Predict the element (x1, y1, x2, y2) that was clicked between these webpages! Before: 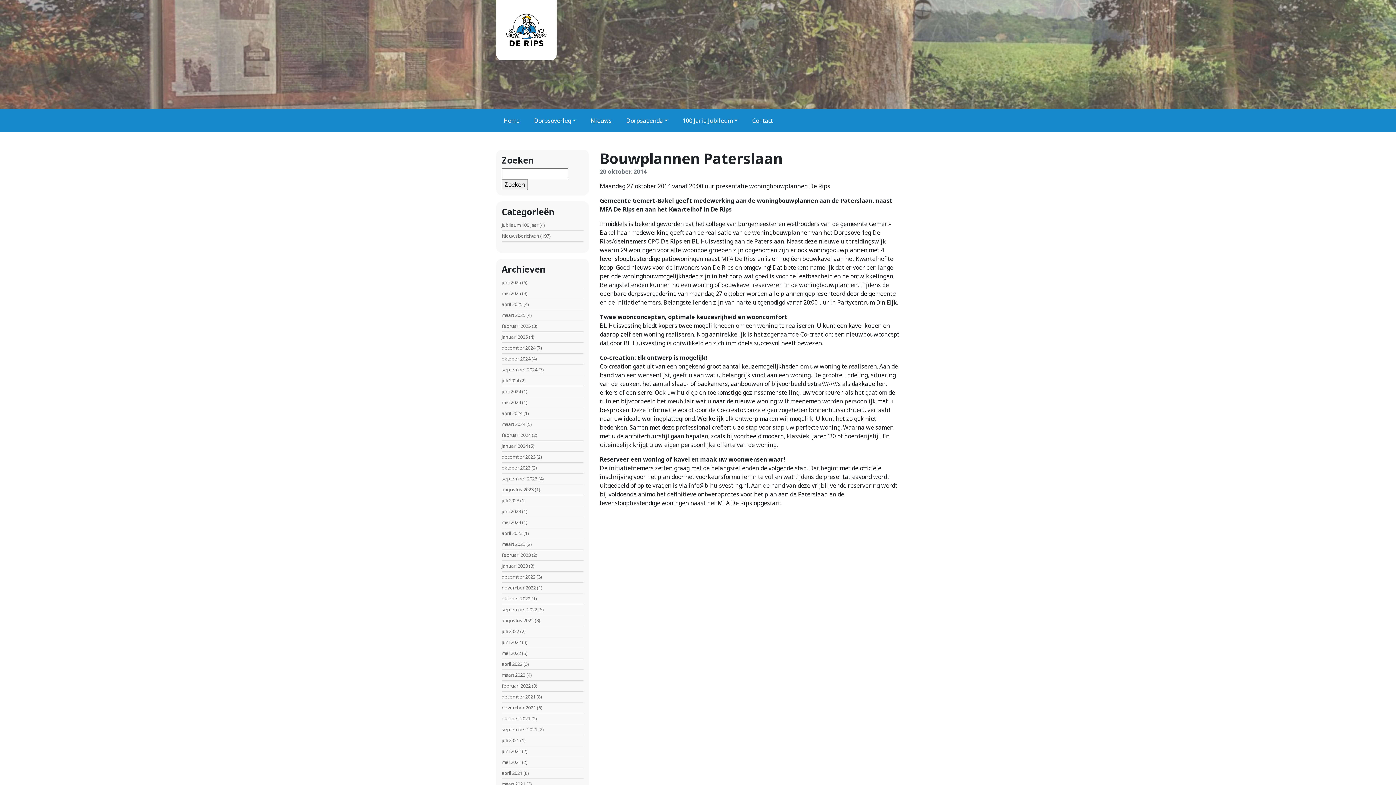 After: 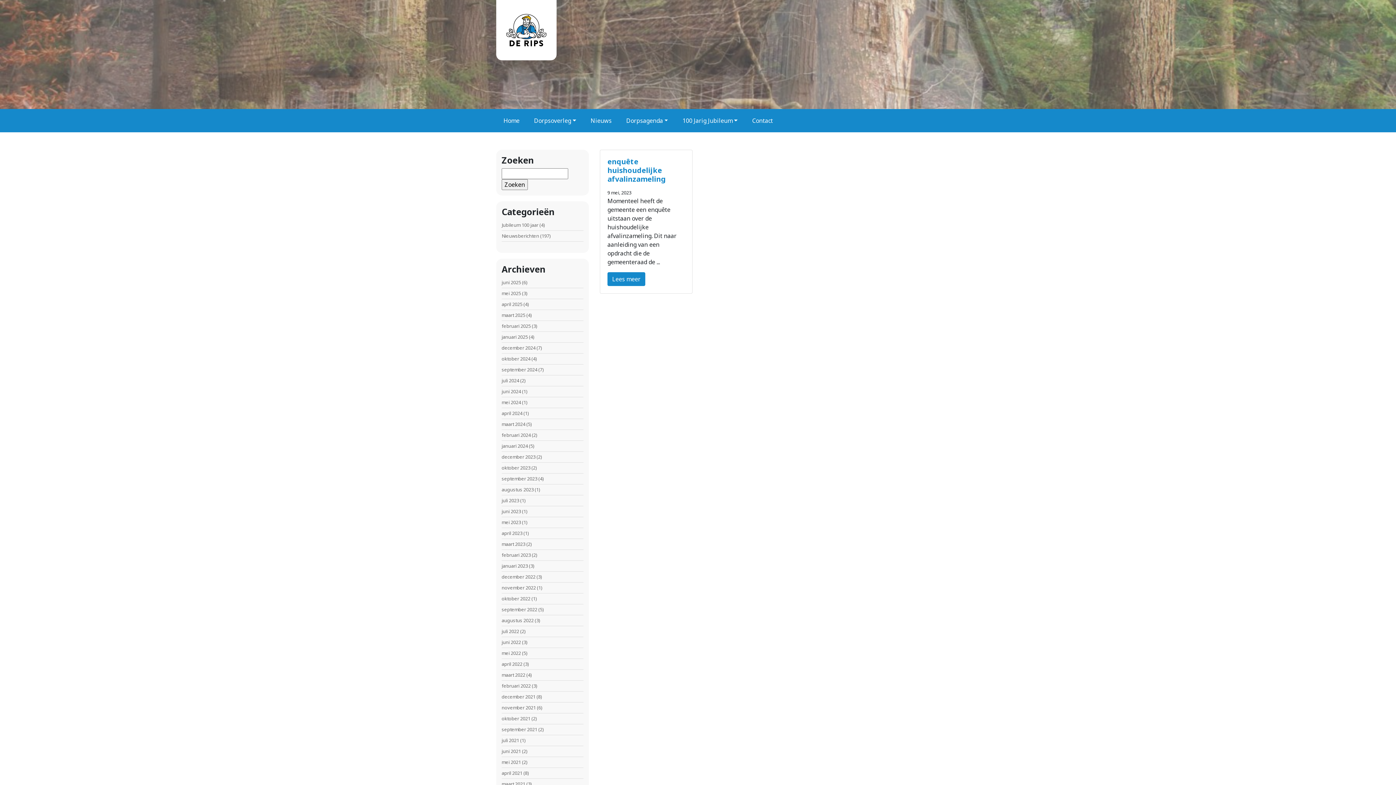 Action: label: mei 2023 bbox: (501, 519, 521, 525)